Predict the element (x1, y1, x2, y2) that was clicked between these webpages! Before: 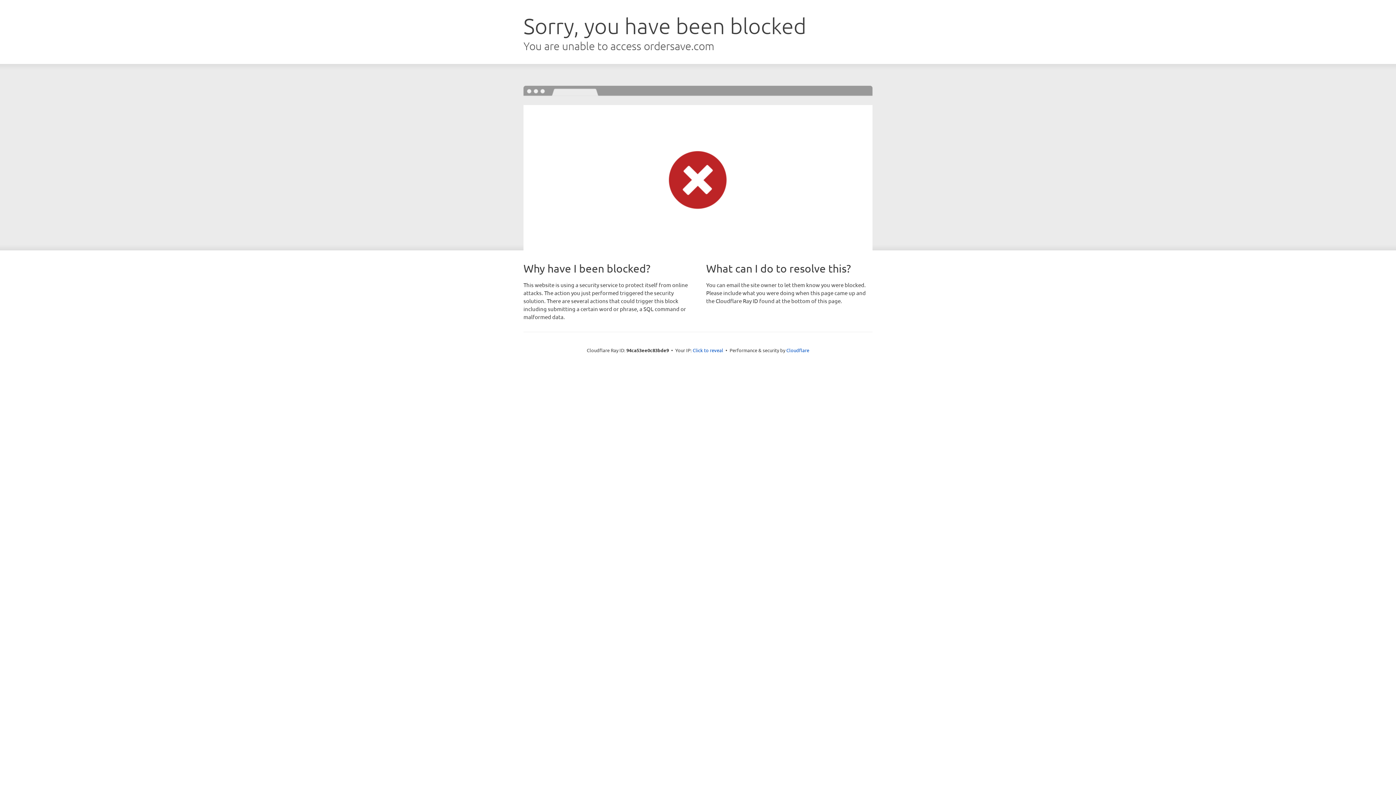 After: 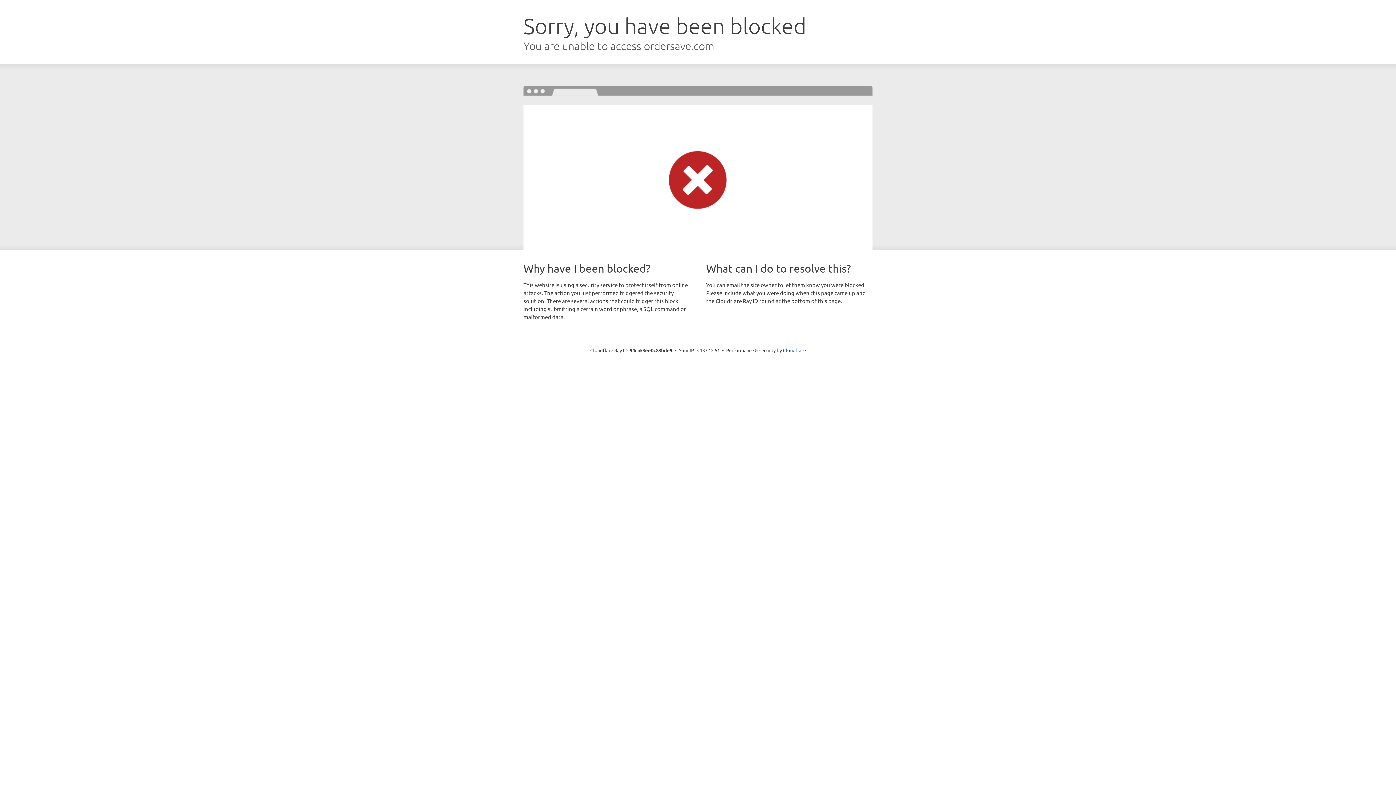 Action: label: Click to reveal bbox: (692, 346, 723, 353)